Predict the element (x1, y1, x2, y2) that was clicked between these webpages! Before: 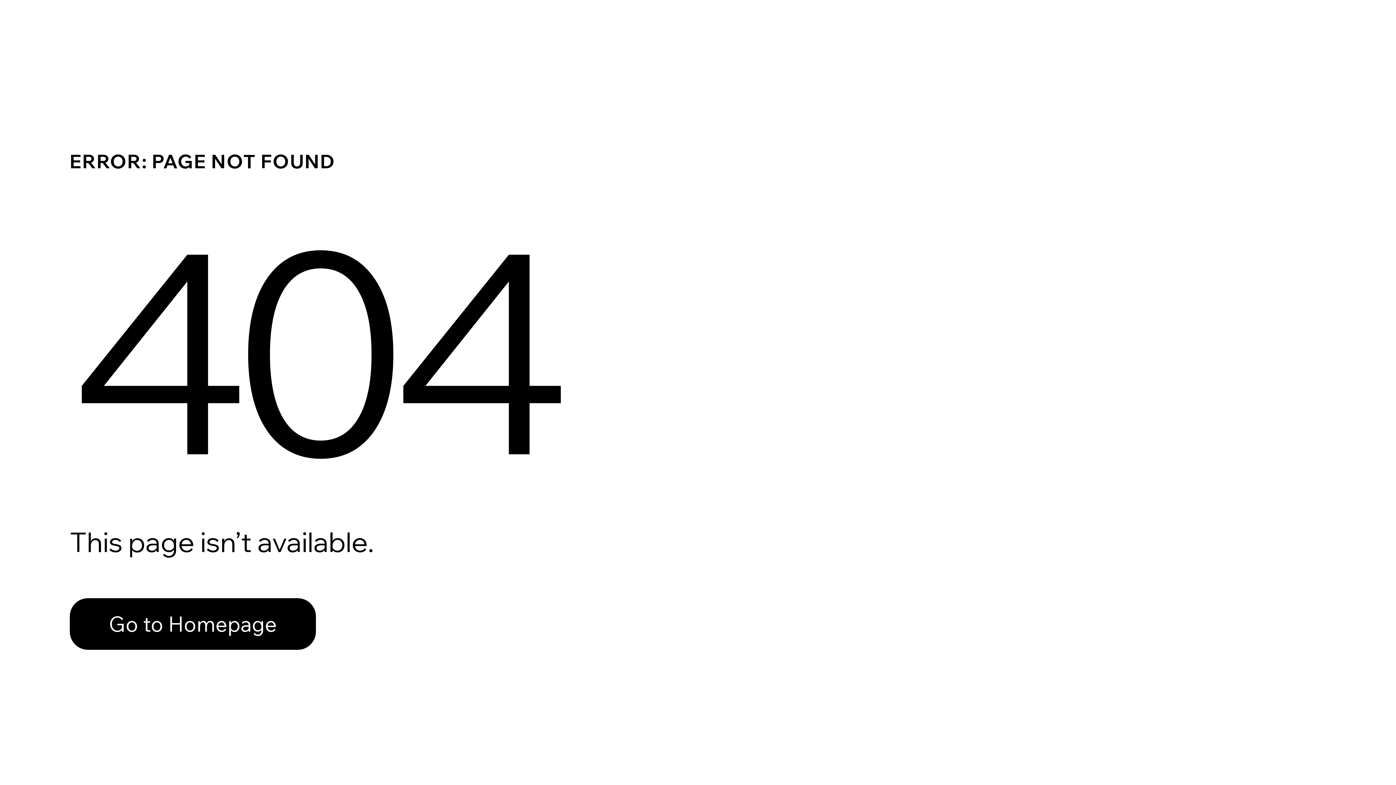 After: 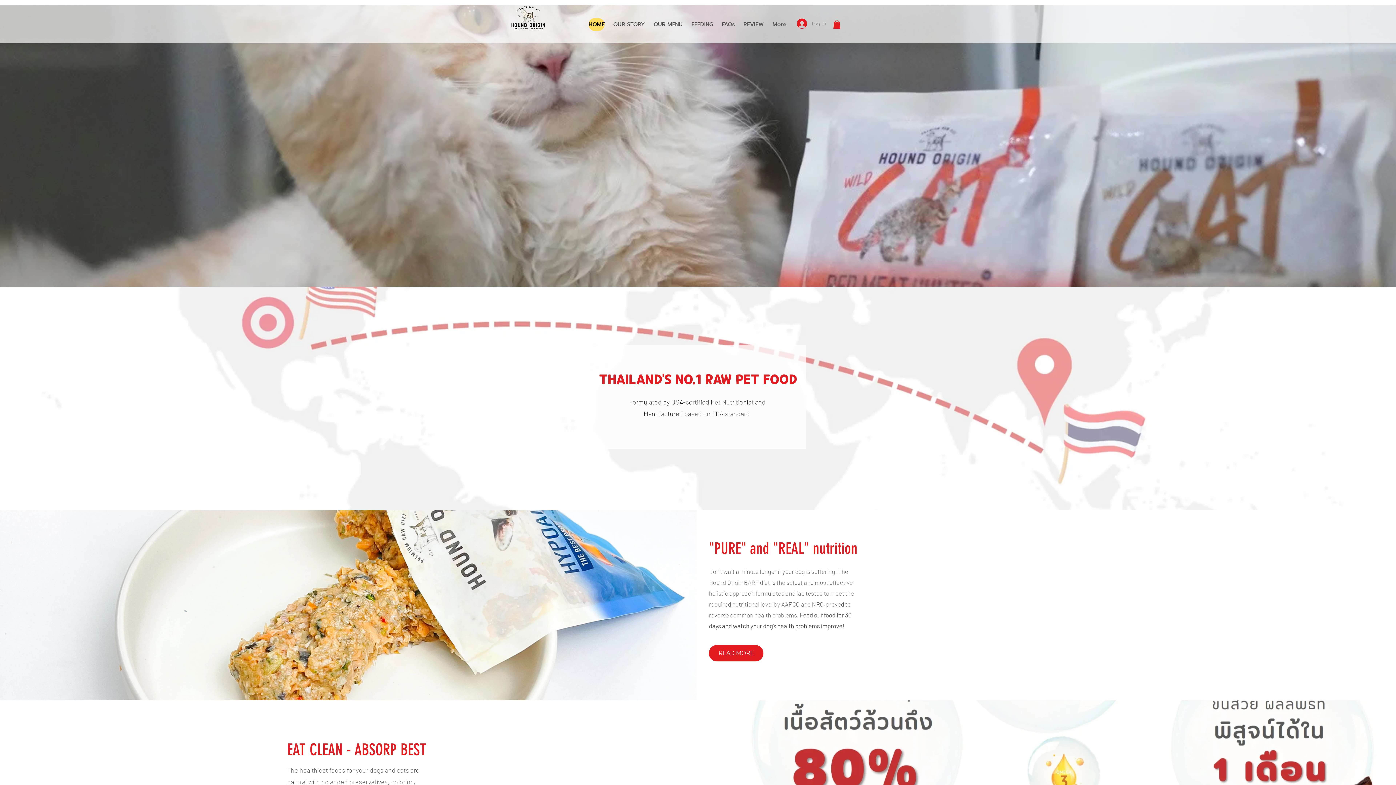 Action: label: Go to Homepage bbox: (69, 582, 768, 659)